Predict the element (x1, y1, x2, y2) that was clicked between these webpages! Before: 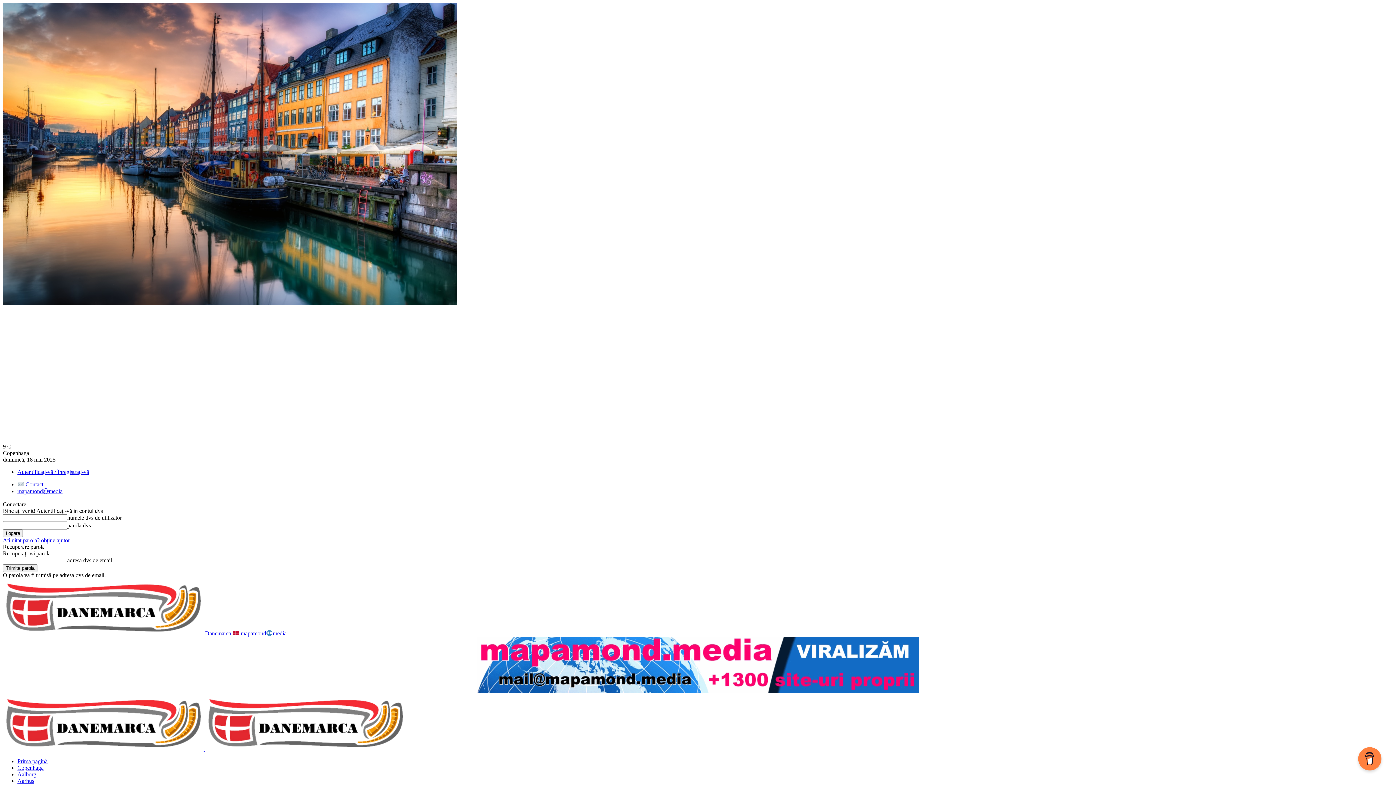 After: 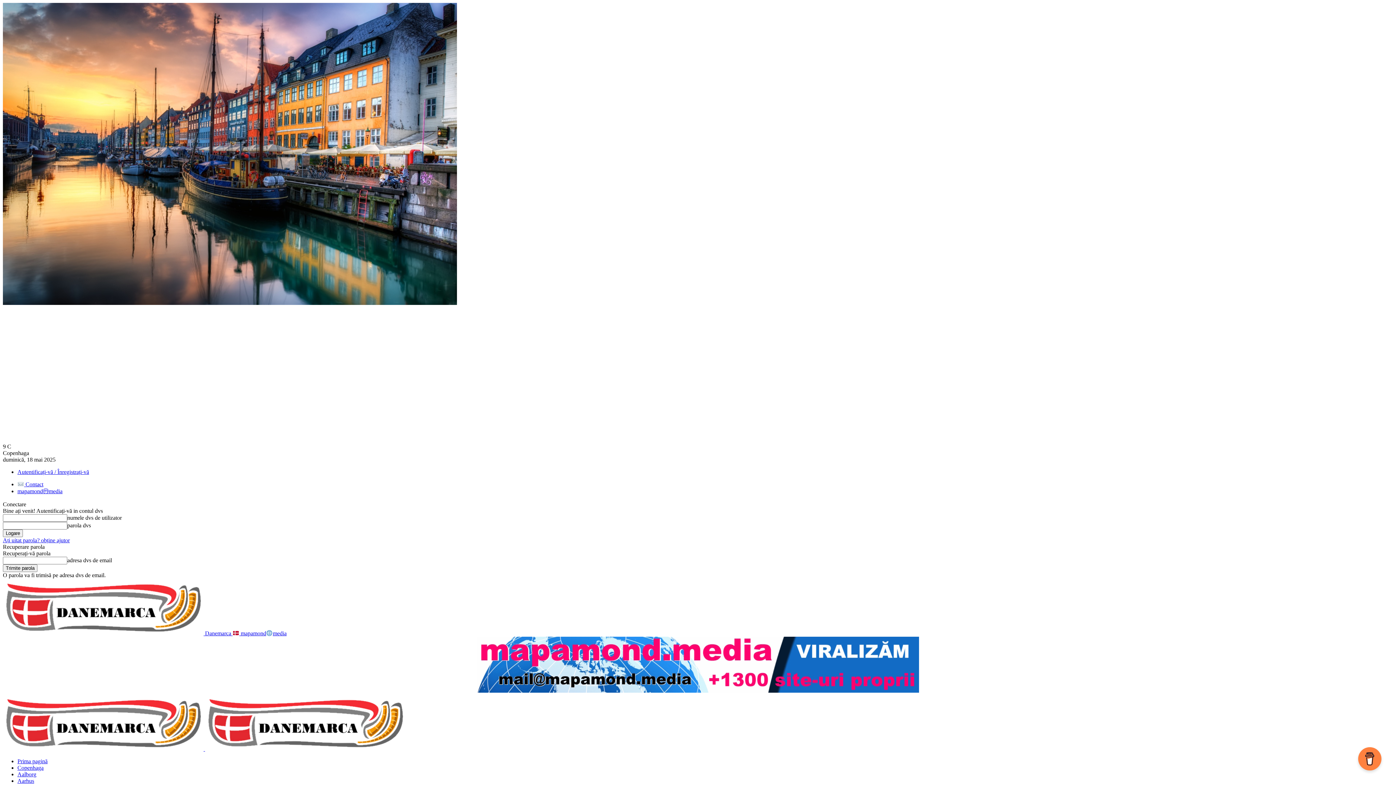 Action: bbox: (477, 688, 919, 694)